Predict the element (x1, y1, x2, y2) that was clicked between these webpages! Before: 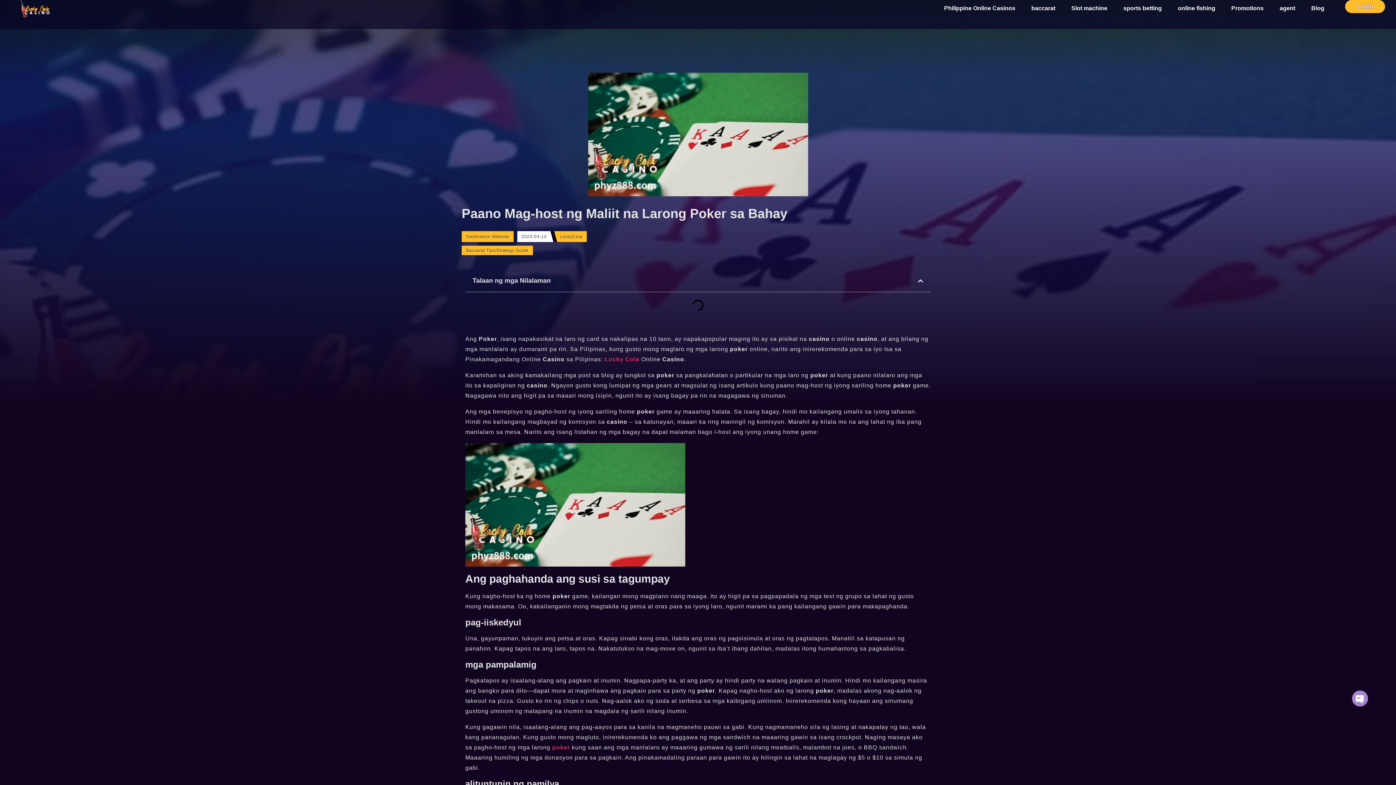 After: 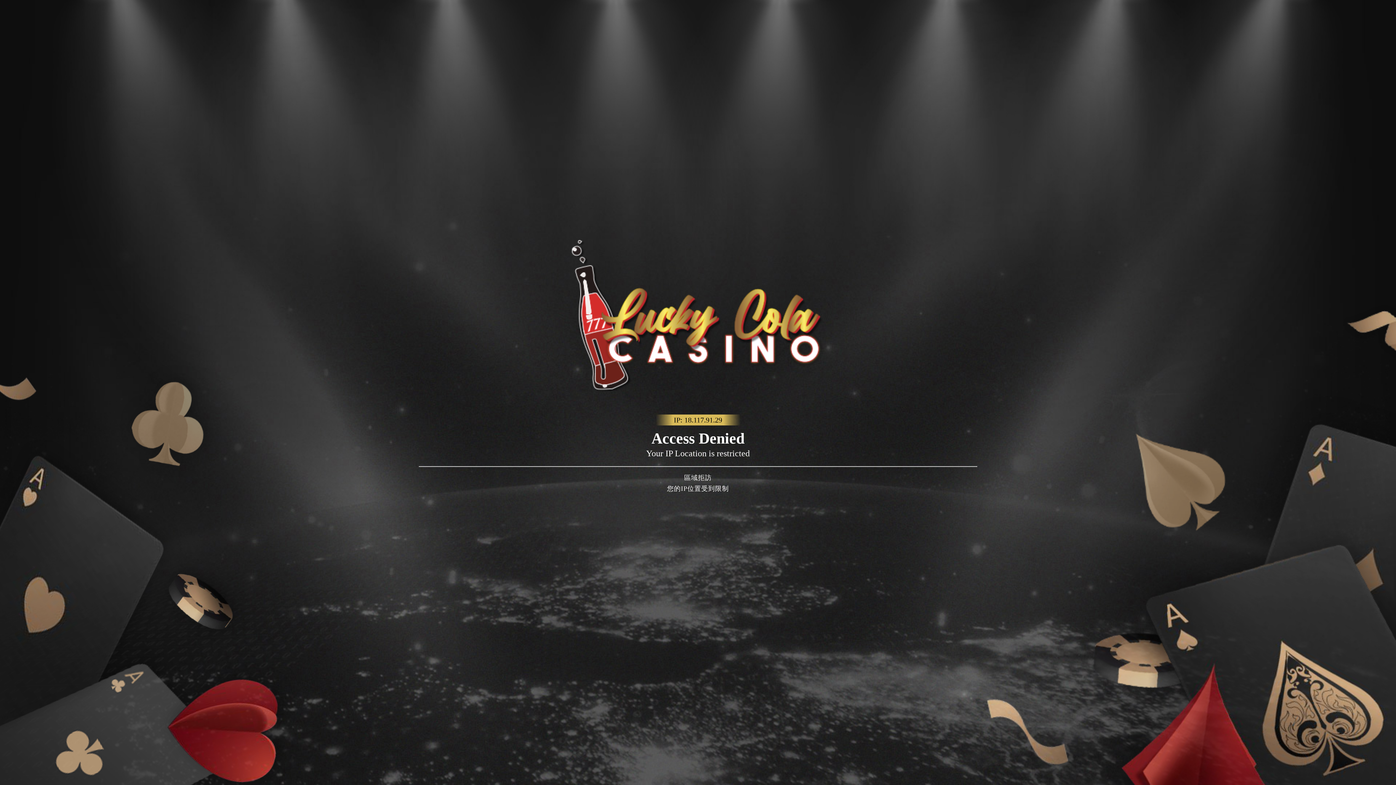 Action: label: Login bbox: (1345, 0, 1385, 13)